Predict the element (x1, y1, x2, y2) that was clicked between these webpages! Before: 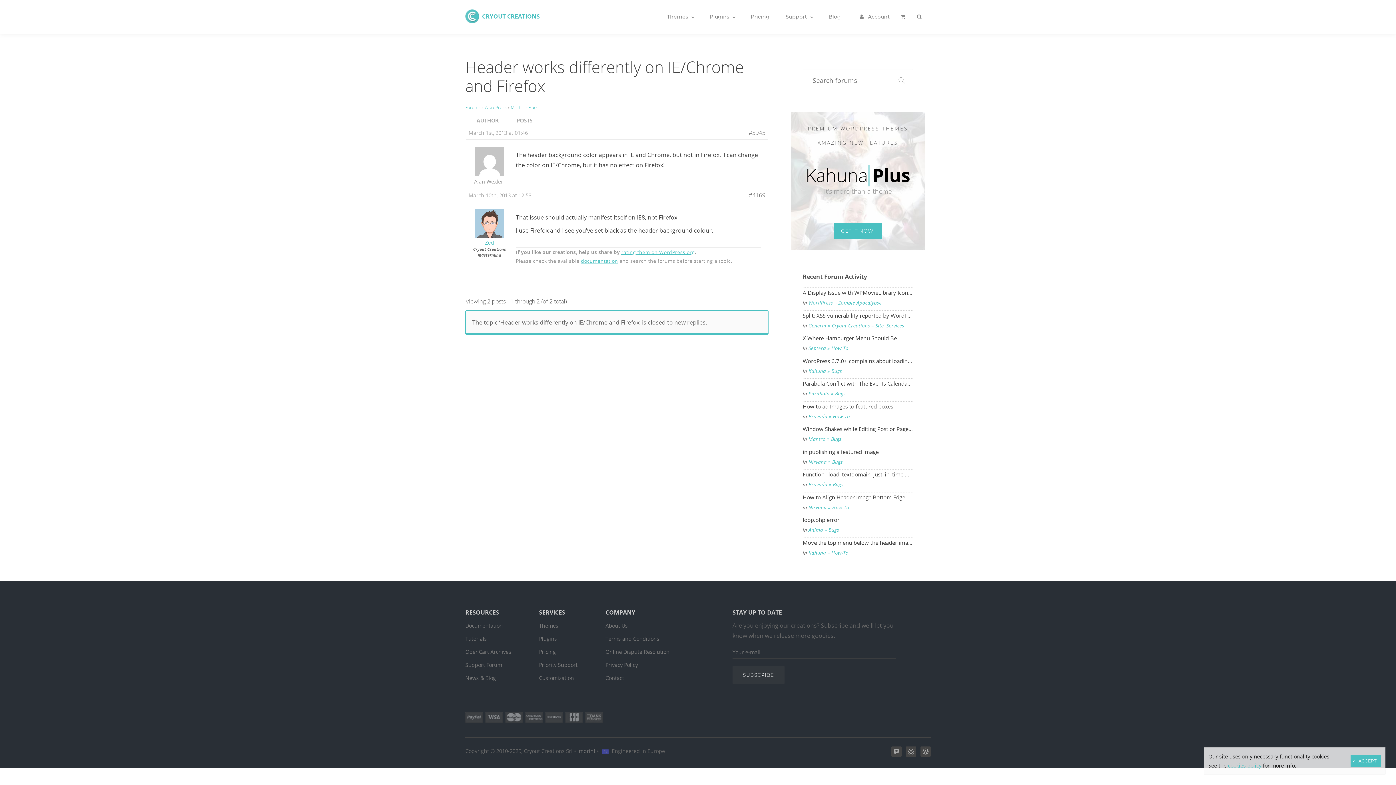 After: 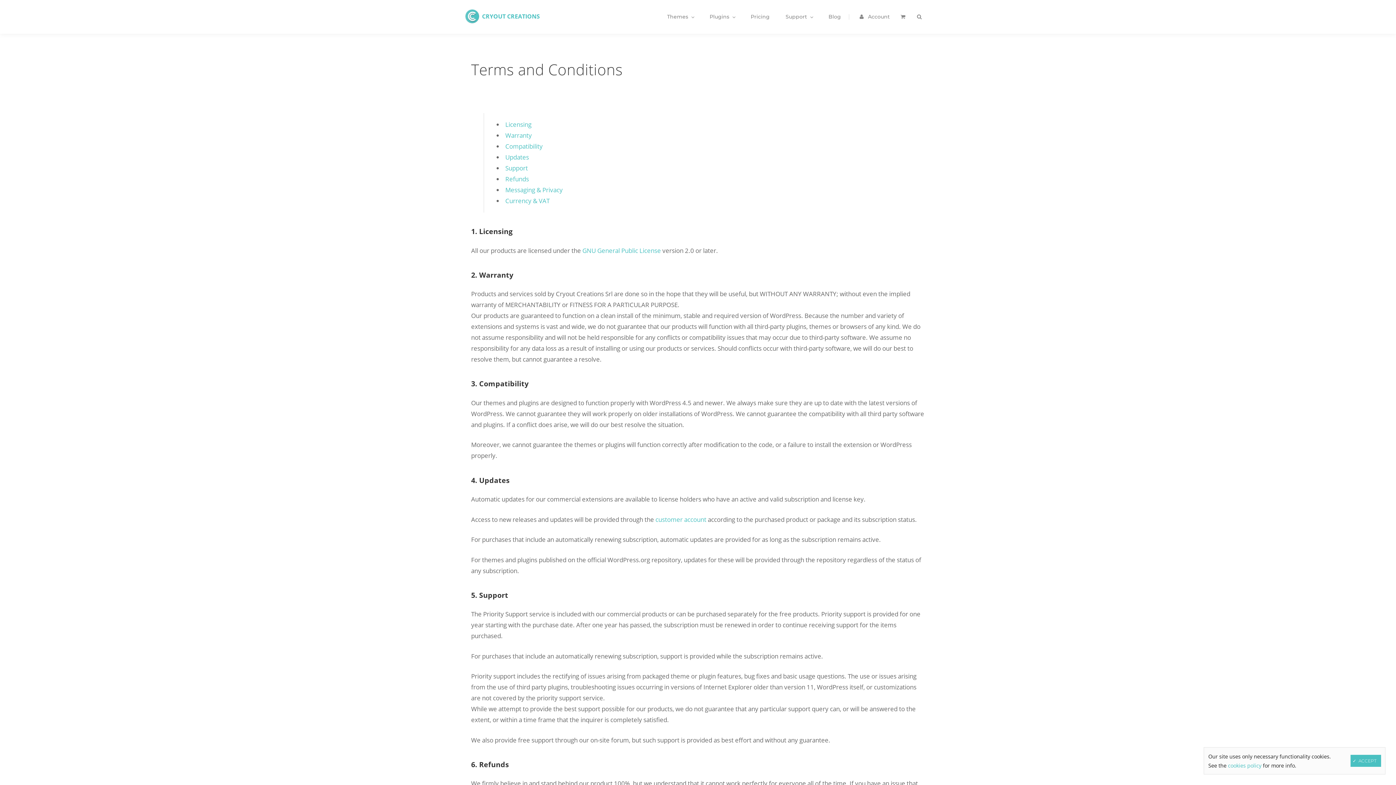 Action: bbox: (605, 635, 659, 642) label: Terms and Conditions